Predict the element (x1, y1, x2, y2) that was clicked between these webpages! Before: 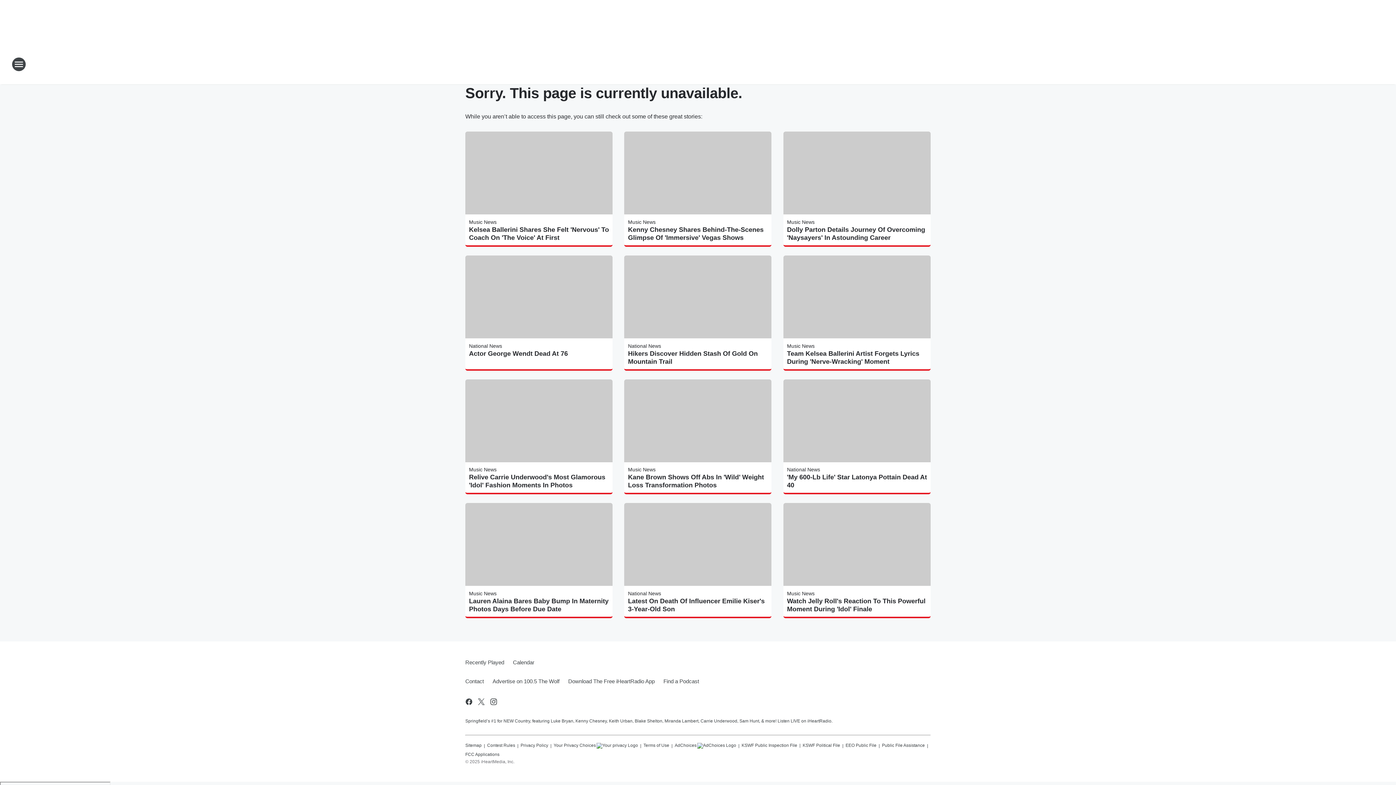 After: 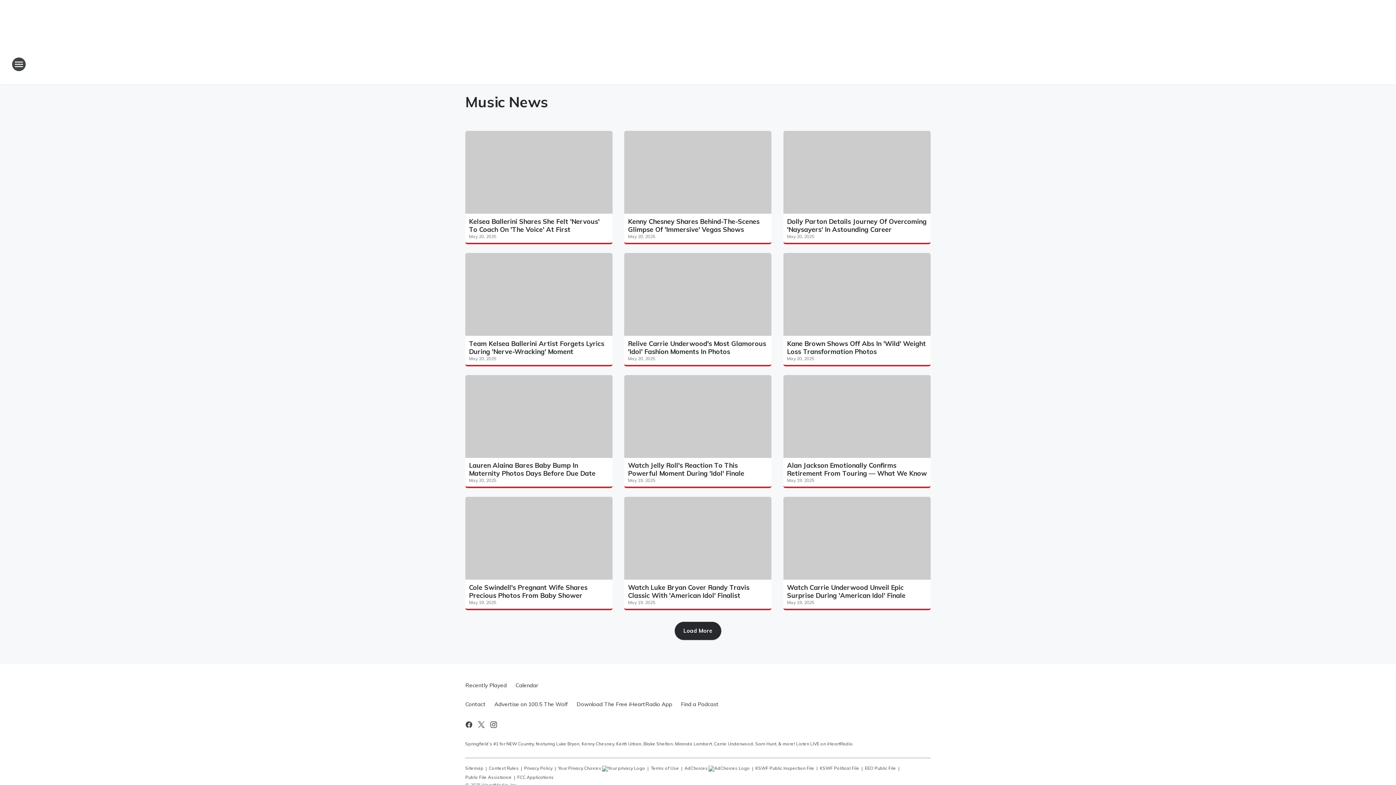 Action: bbox: (469, 591, 496, 596) label: Music News